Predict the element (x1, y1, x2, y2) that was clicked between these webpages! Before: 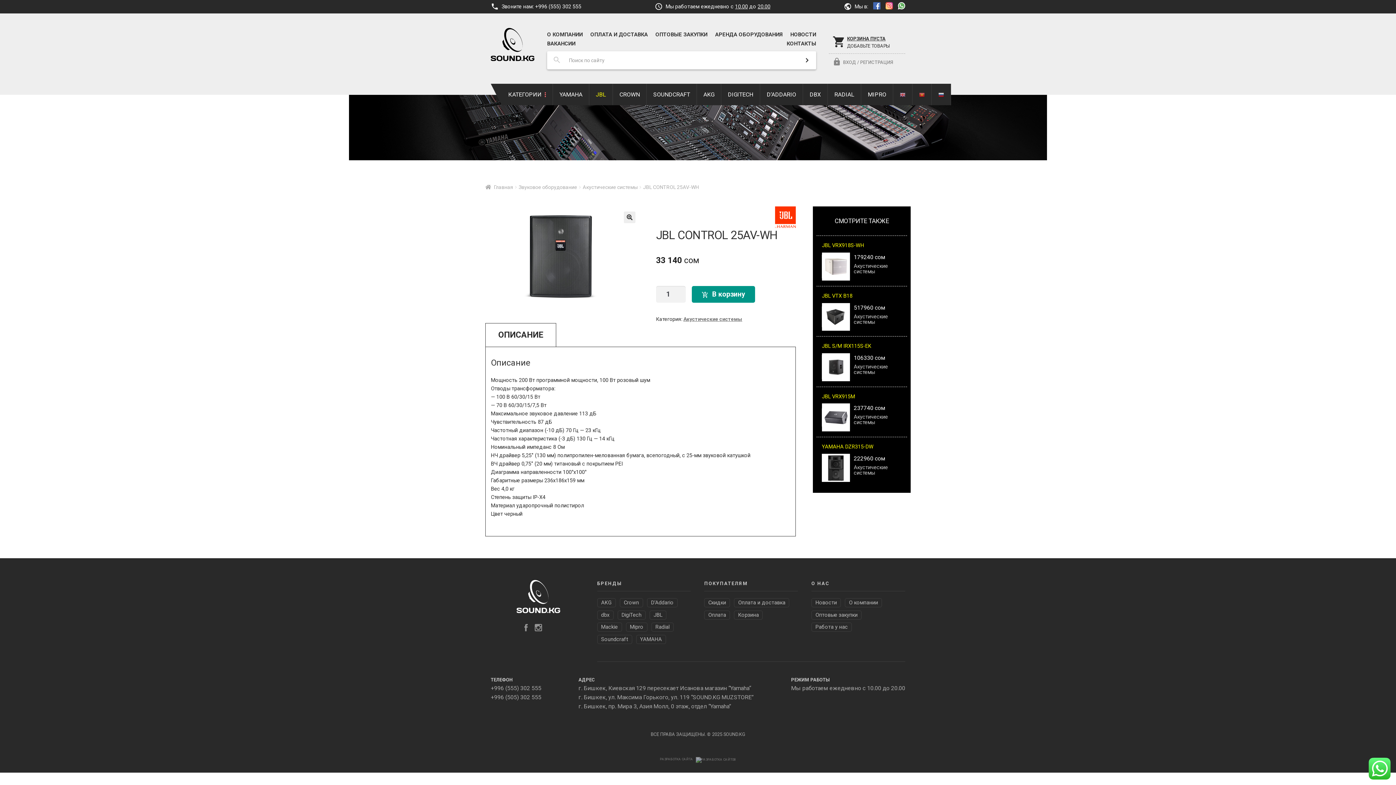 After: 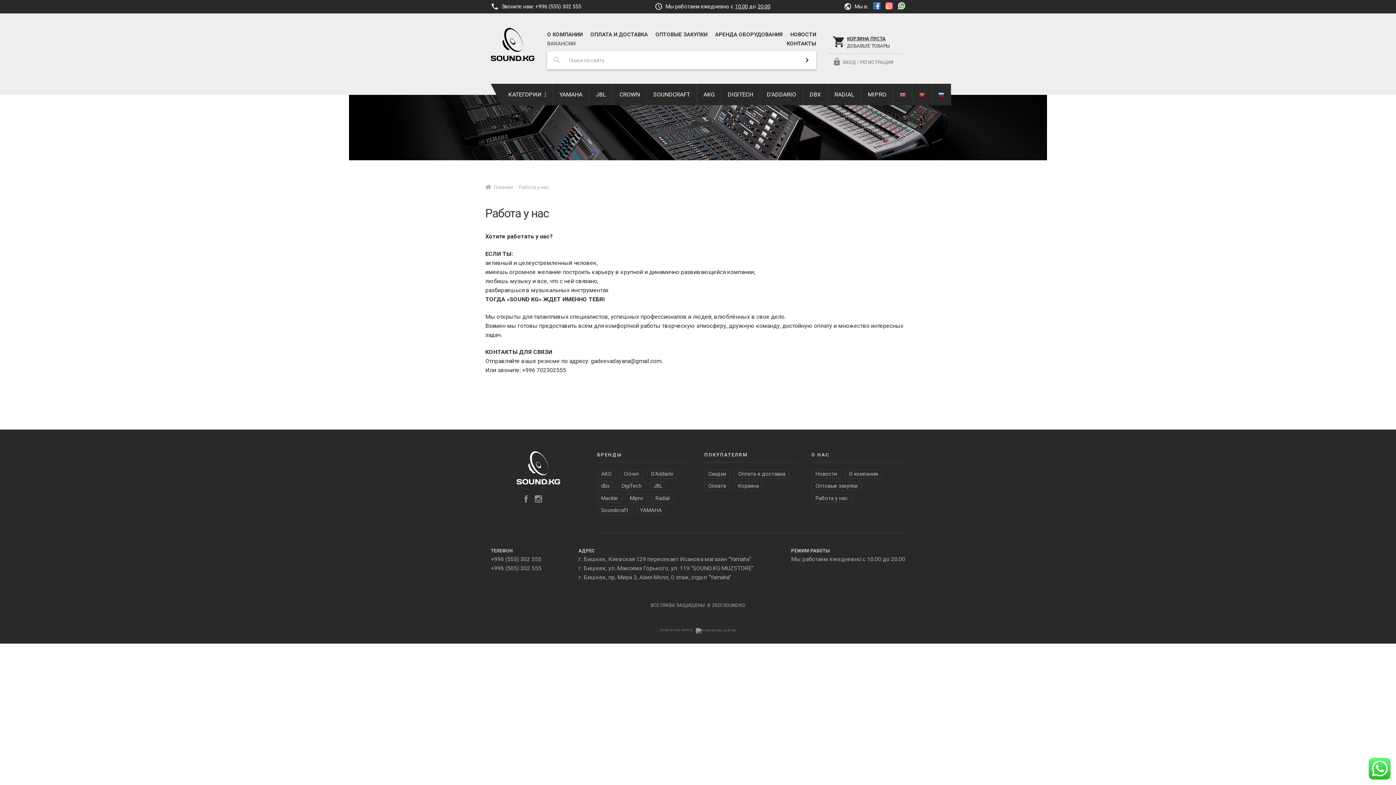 Action: bbox: (547, 40, 575, 46) label: ВАКАНСИИ